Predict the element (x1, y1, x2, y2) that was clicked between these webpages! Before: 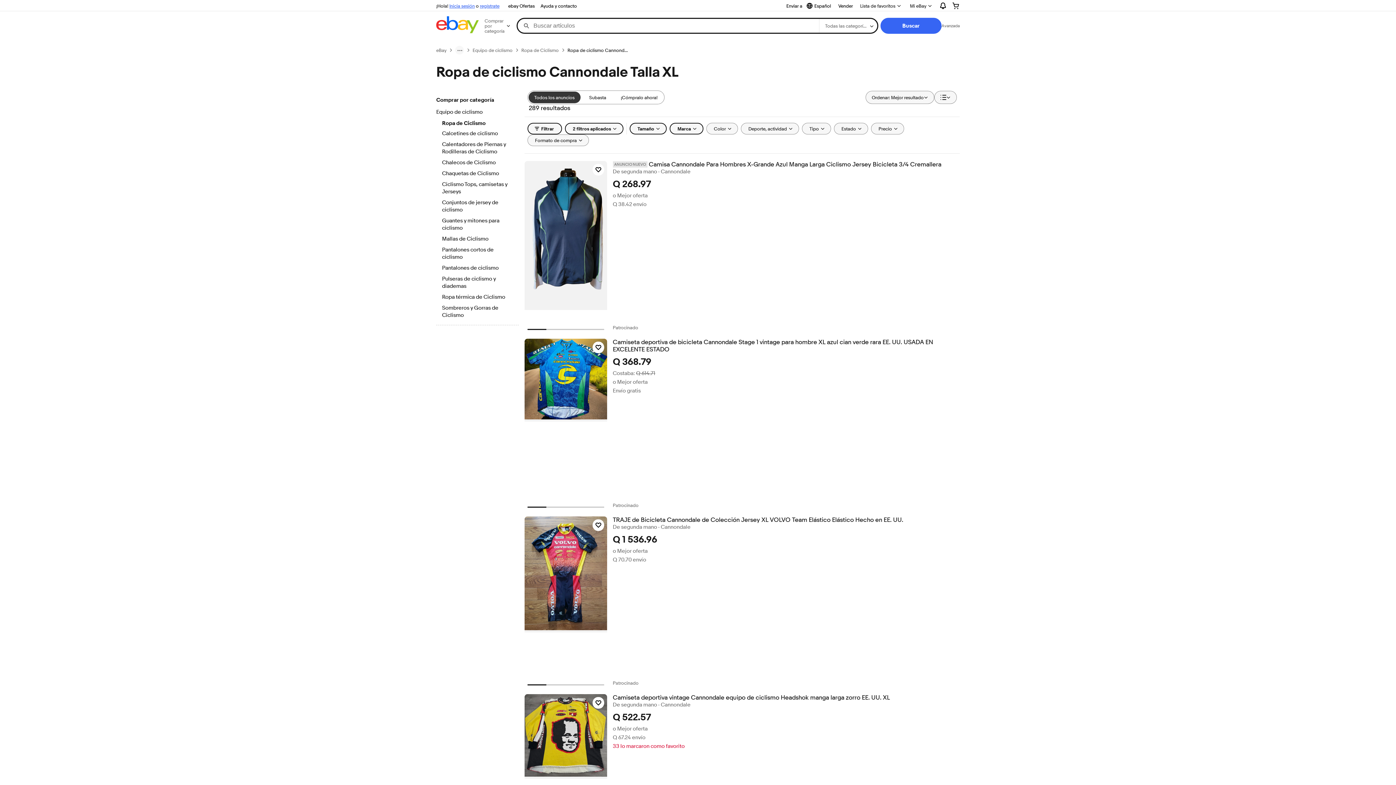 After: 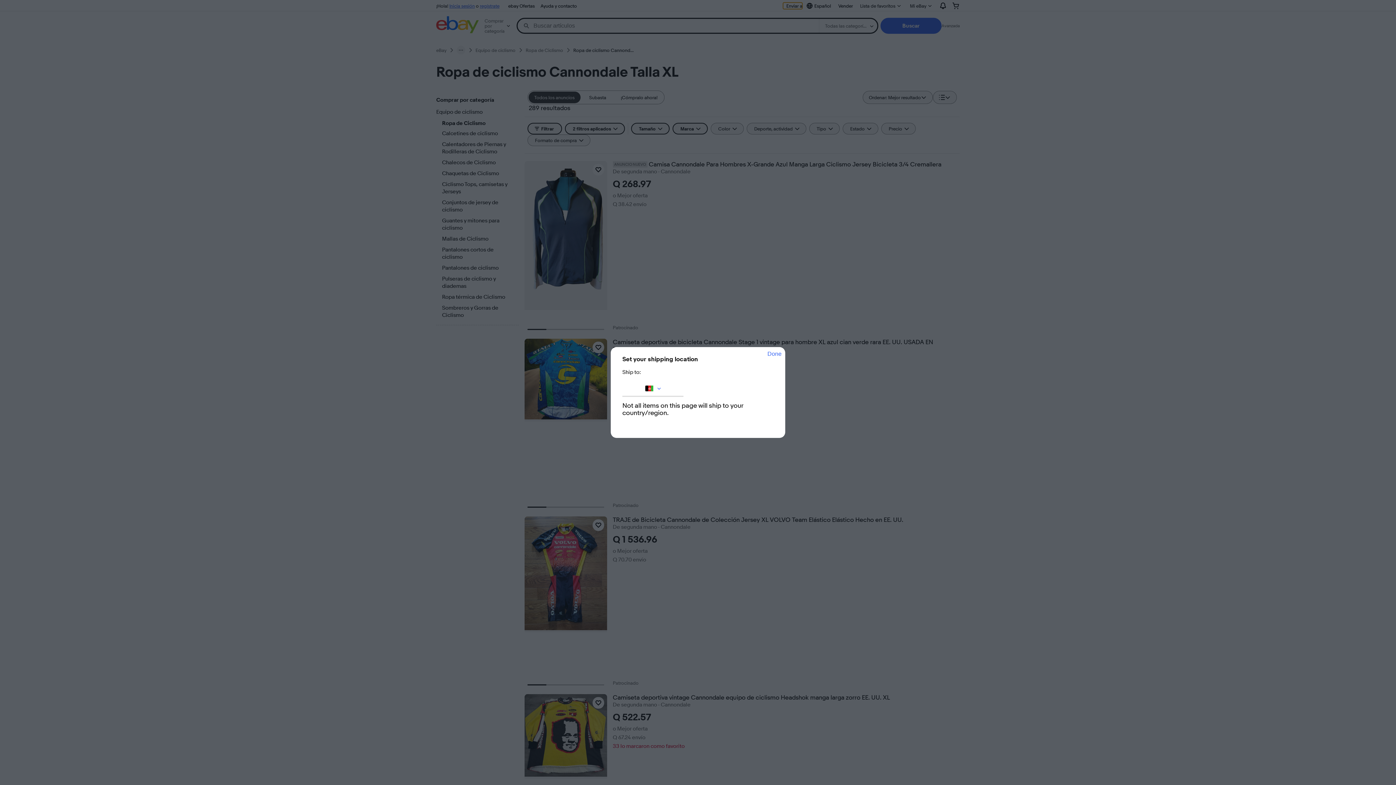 Action: label: Enviar a bbox: (783, 2, 802, 9)